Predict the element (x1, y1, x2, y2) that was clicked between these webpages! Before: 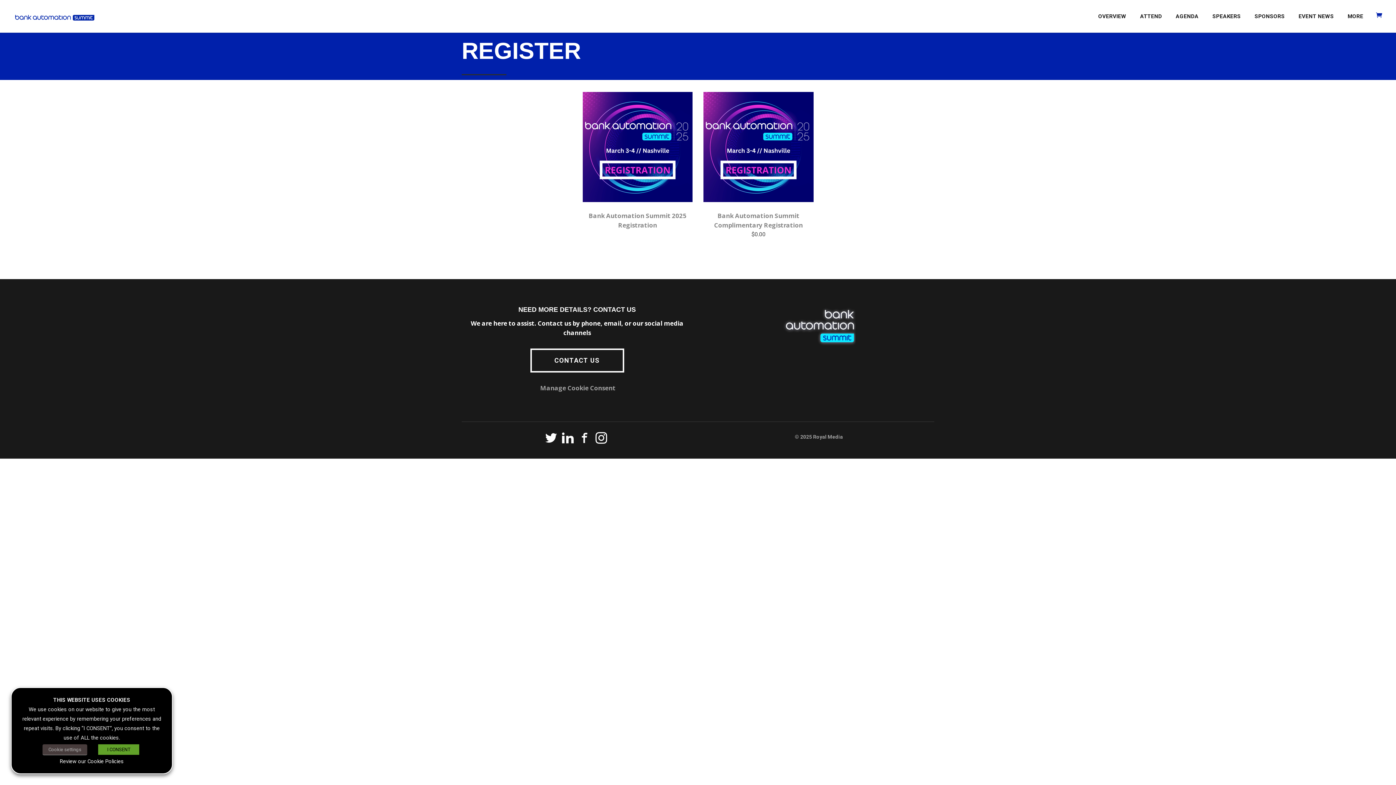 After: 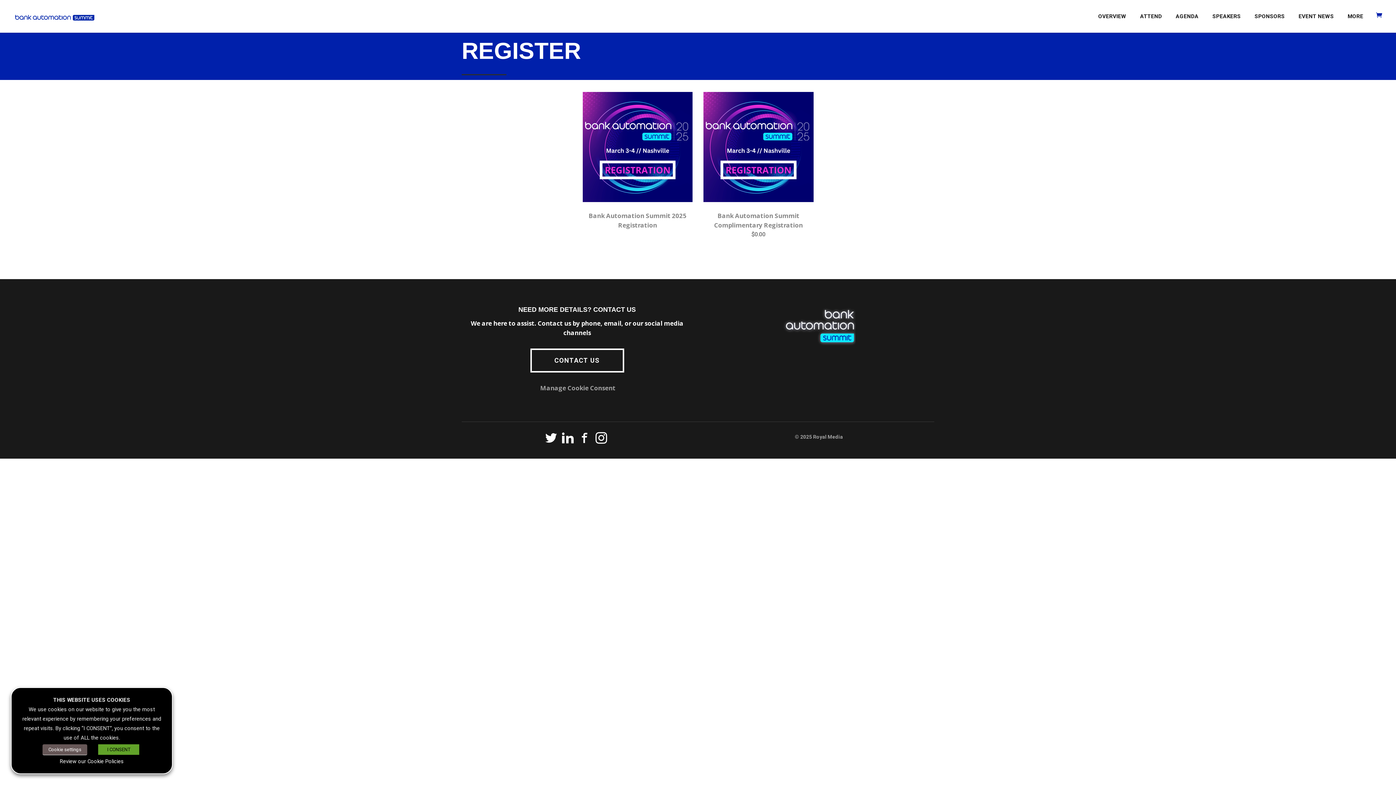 Action: bbox: (59, 758, 123, 765) label: Review our Cookie Policies